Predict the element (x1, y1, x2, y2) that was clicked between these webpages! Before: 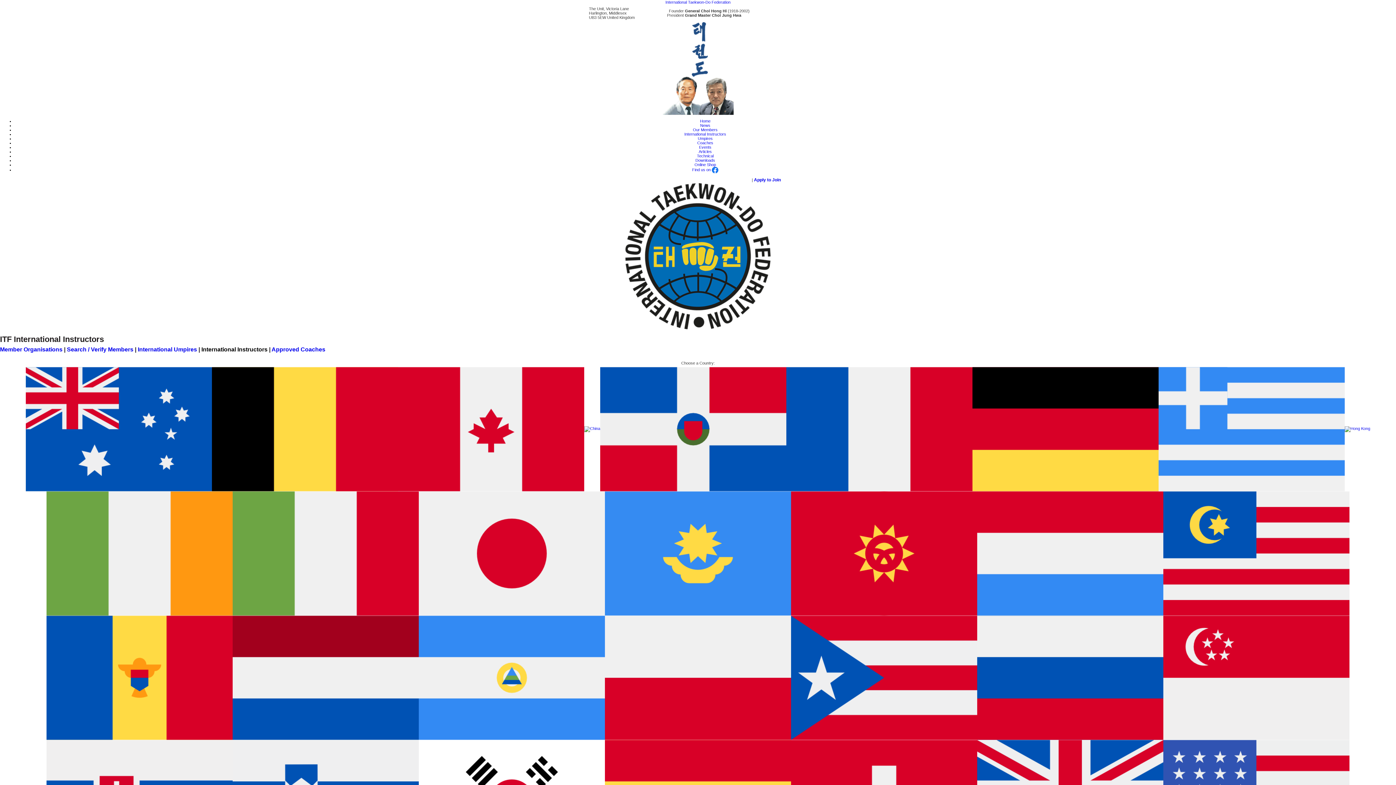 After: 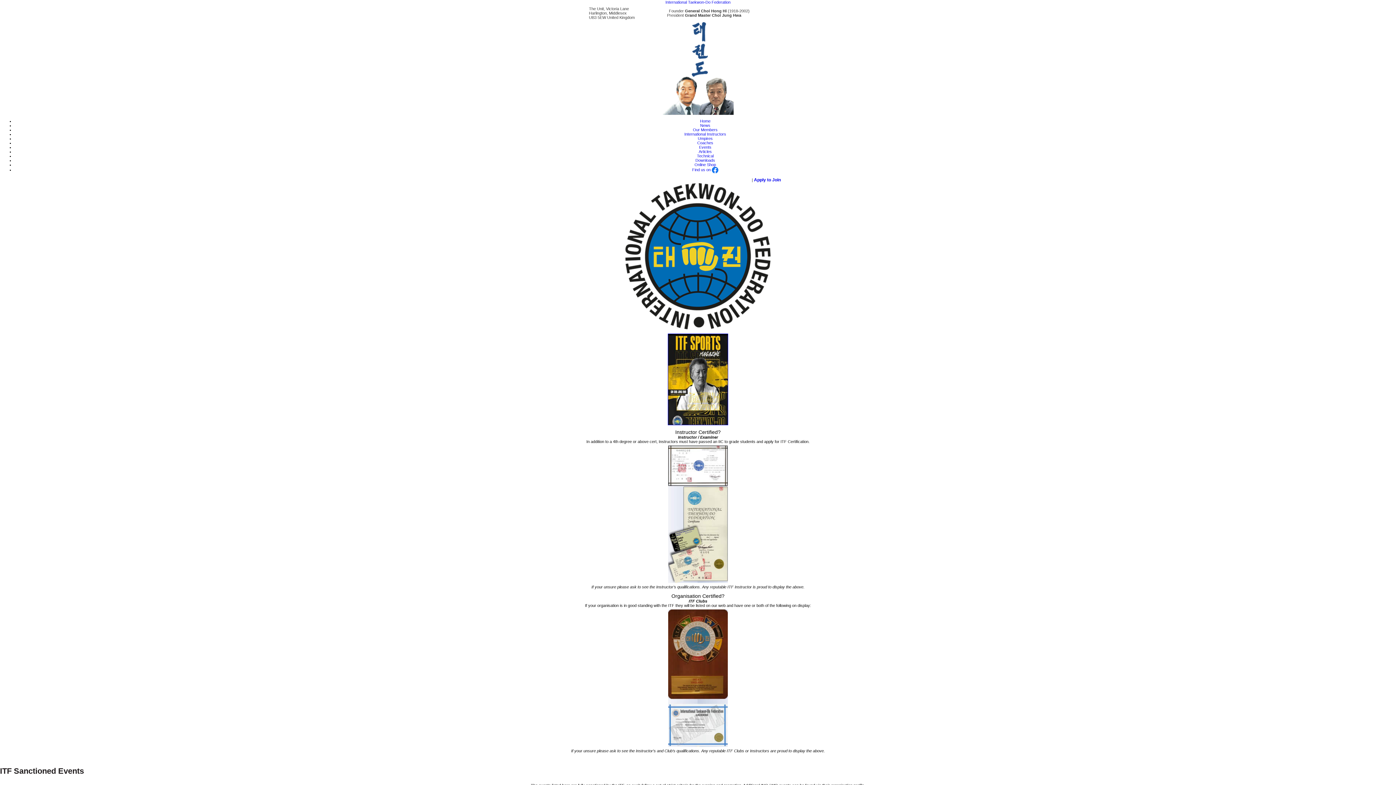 Action: label: Events bbox: (699, 145, 711, 149)